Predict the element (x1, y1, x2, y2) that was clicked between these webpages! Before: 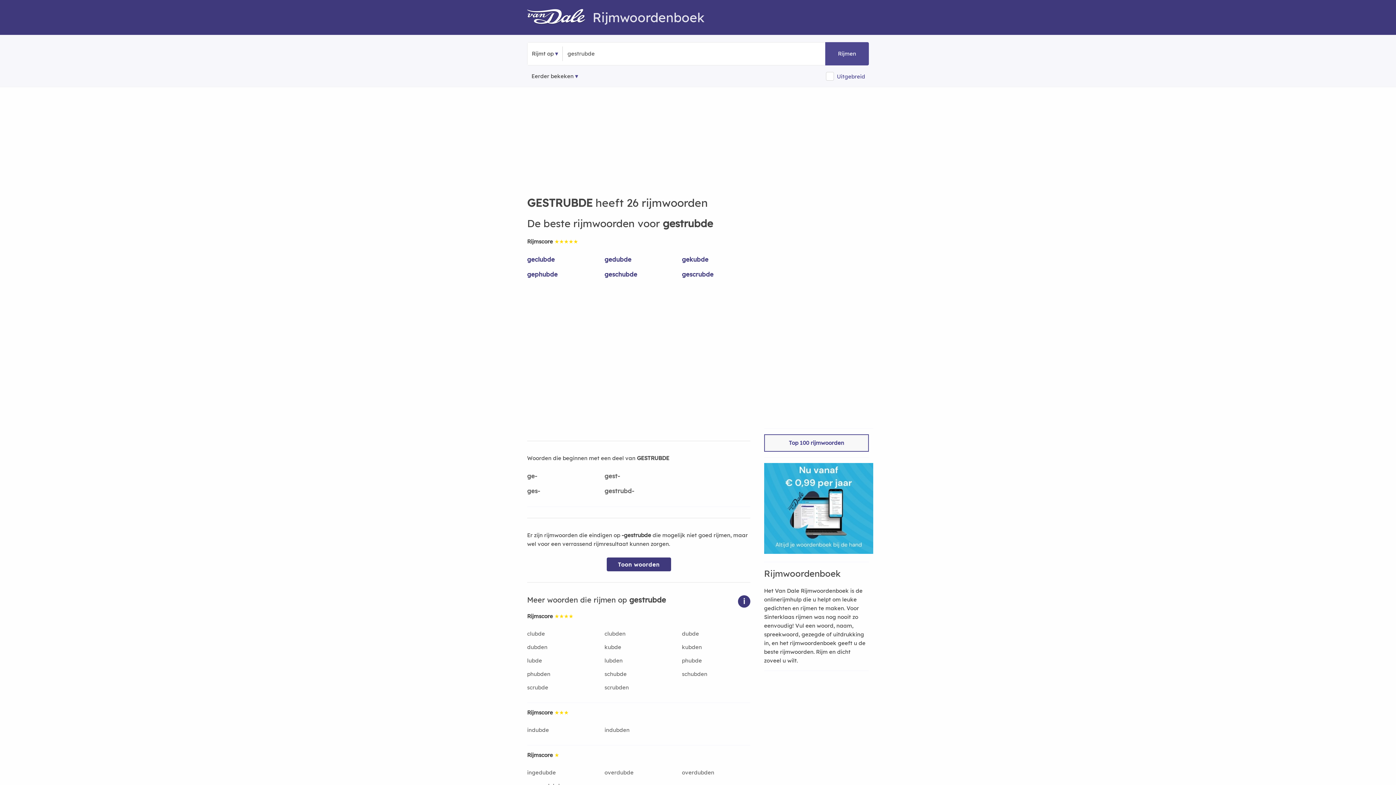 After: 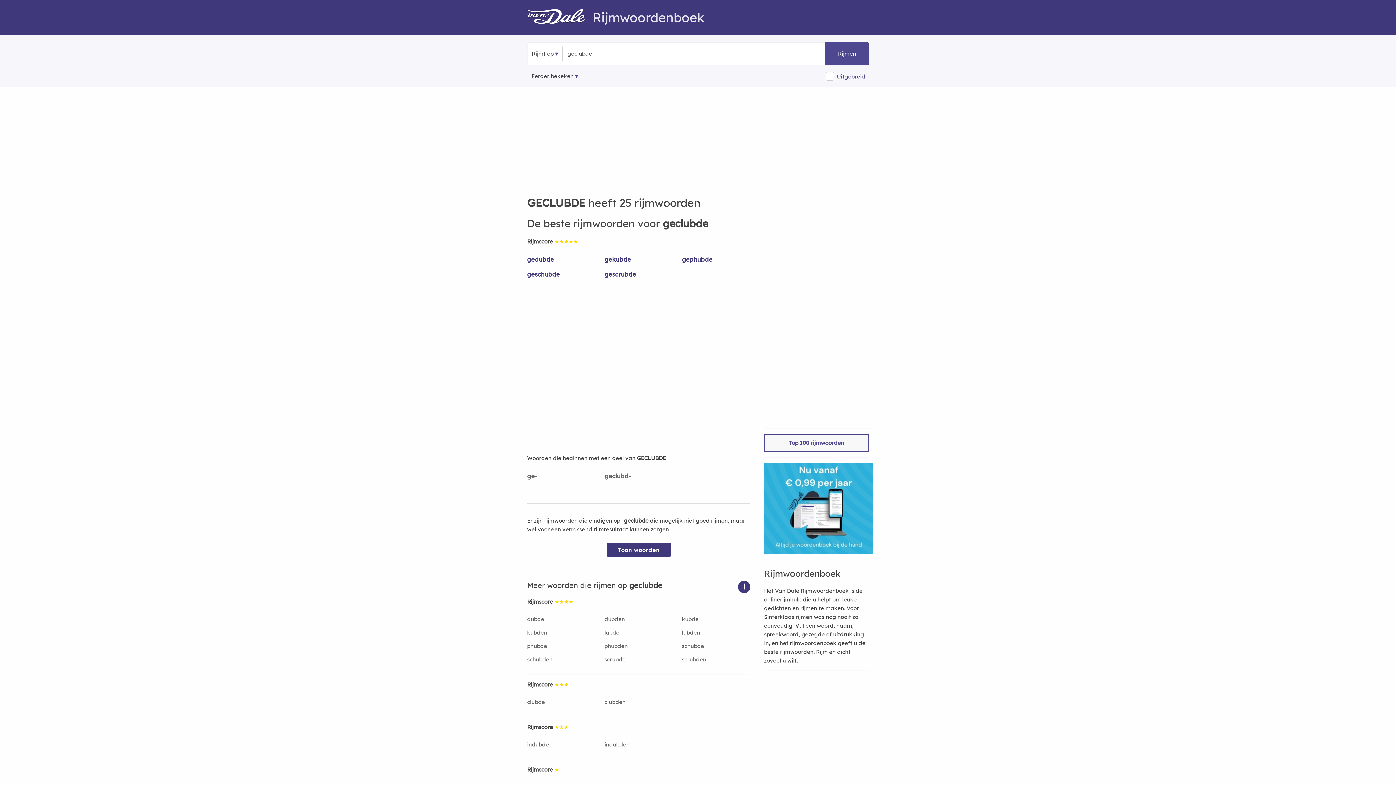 Action: bbox: (527, 255, 595, 270) label: geclubde